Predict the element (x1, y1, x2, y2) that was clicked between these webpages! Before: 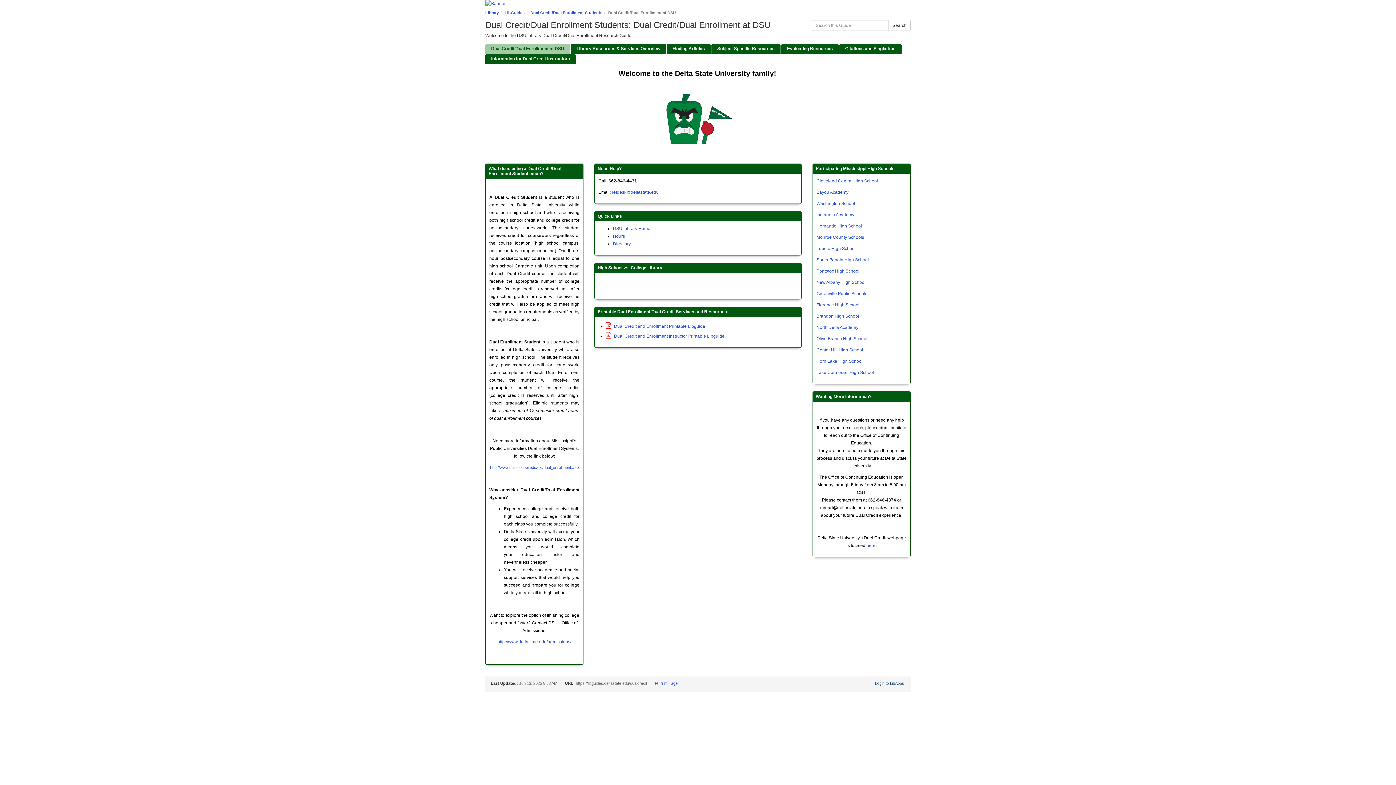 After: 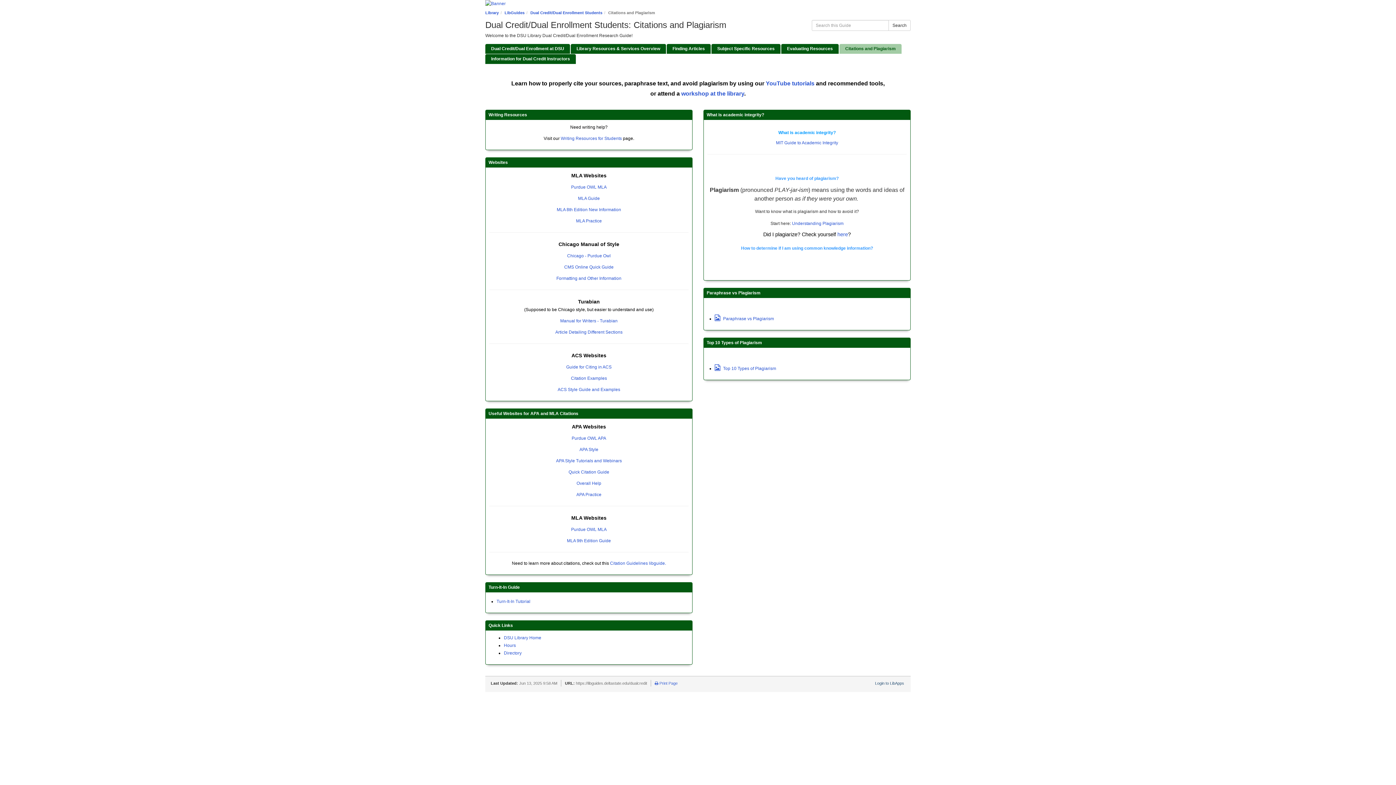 Action: label: Citations and Plagiarism bbox: (839, 44, 901, 53)